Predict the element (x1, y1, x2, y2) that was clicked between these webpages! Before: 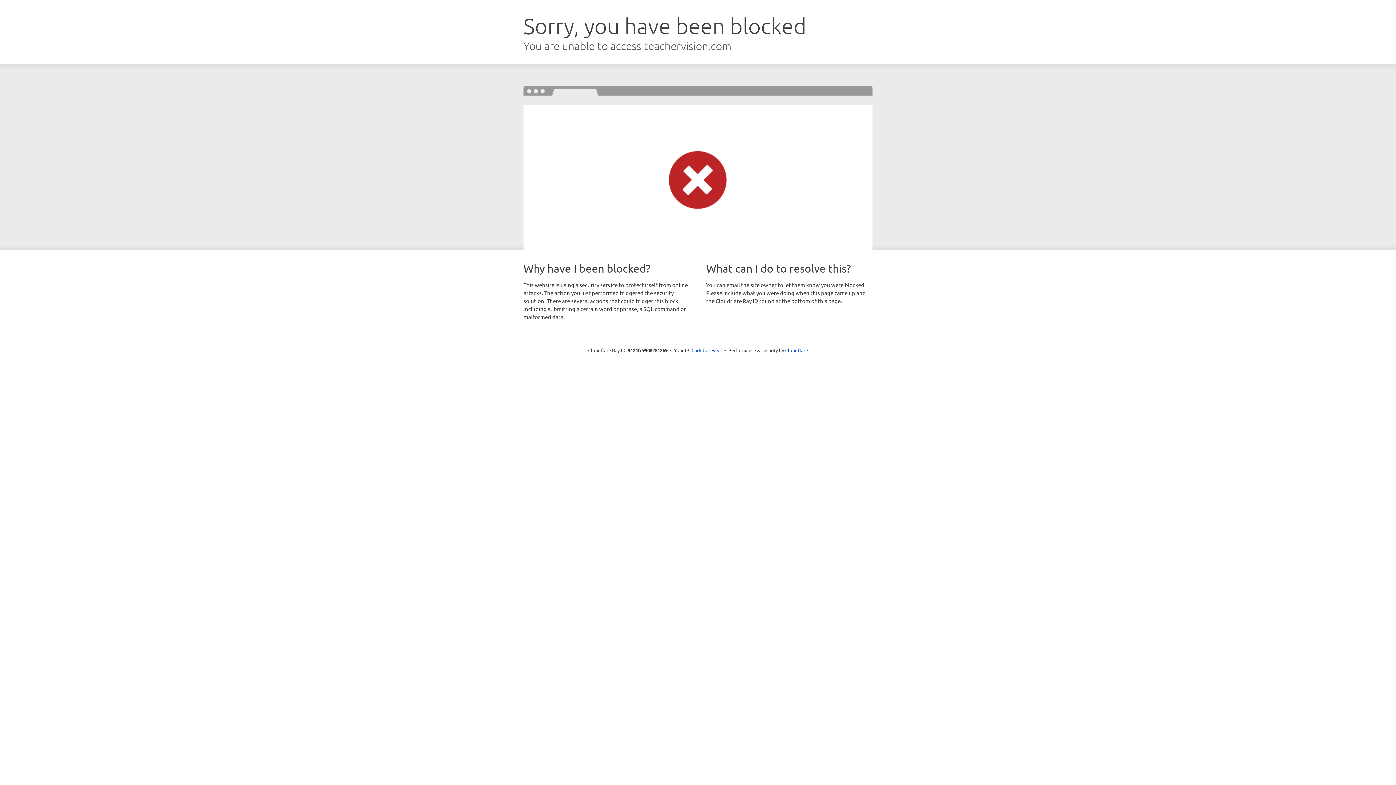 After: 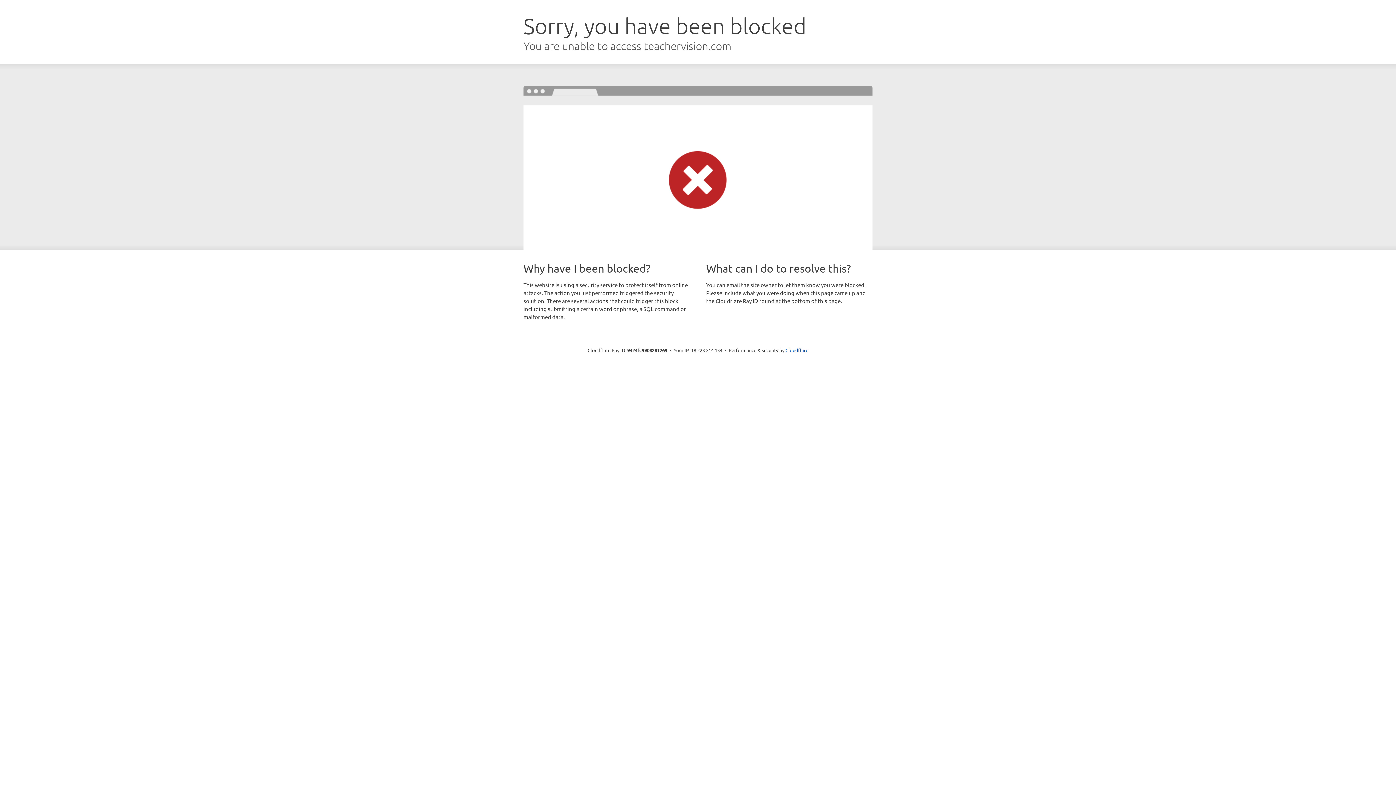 Action: bbox: (691, 346, 722, 353) label: Click to reveal